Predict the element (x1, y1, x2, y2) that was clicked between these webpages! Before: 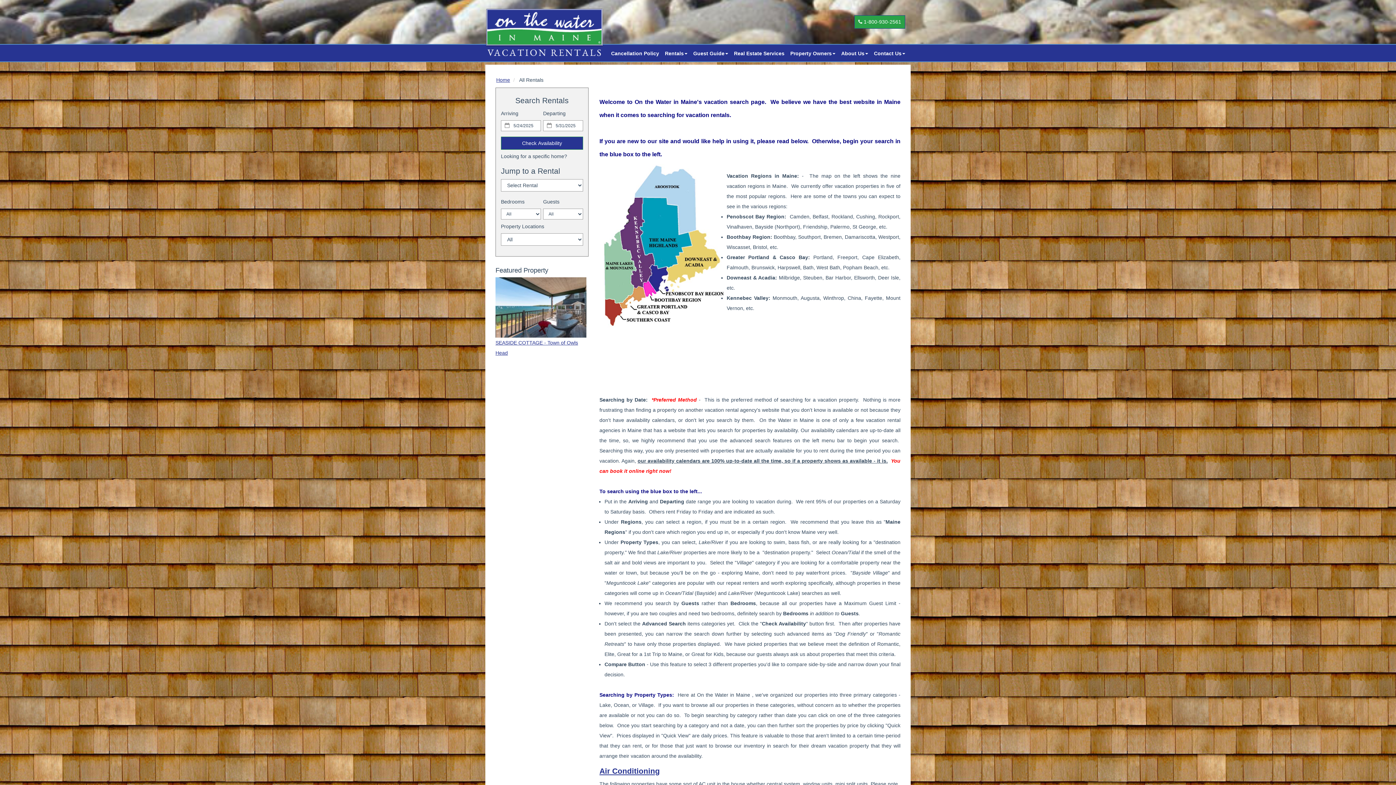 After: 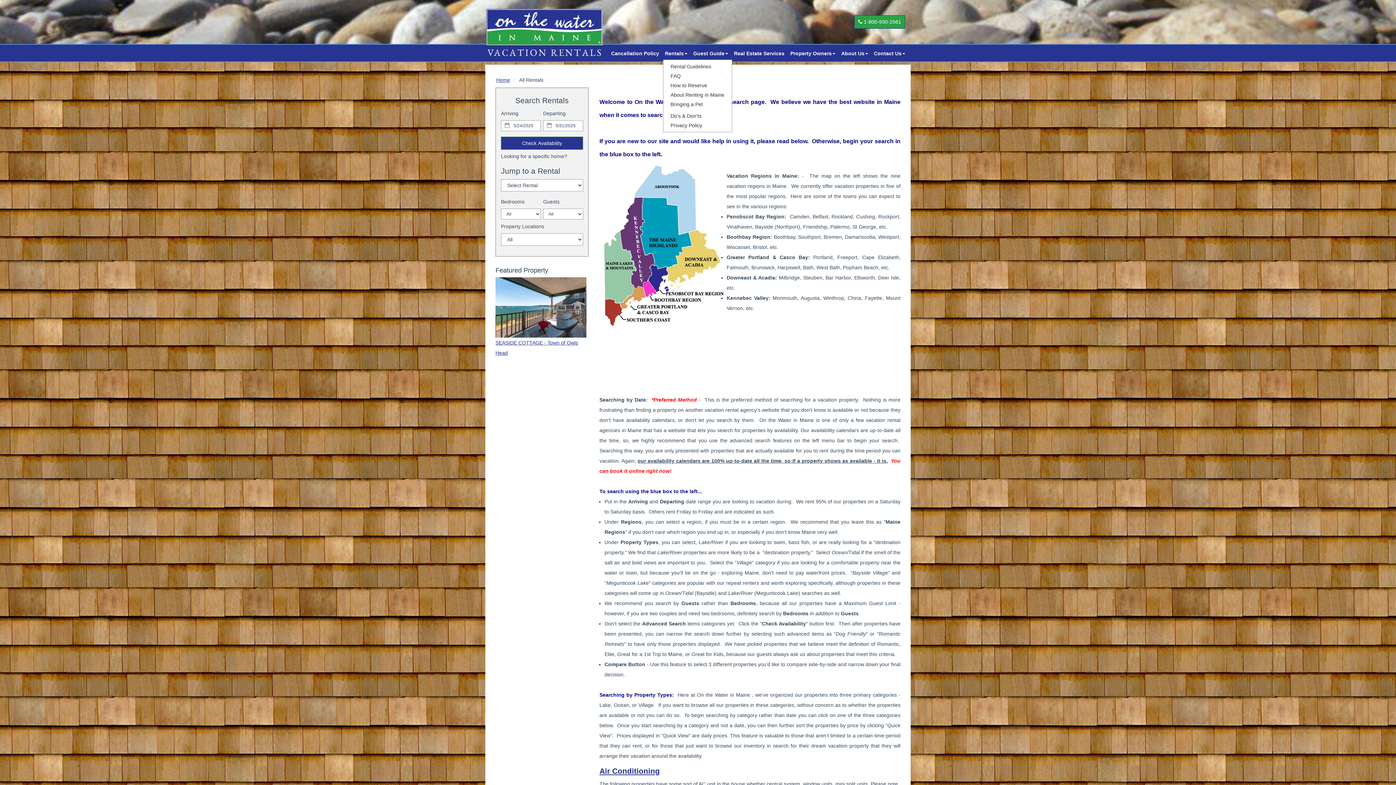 Action: label: Guest Guide bbox: (692, 47, 732, 59)